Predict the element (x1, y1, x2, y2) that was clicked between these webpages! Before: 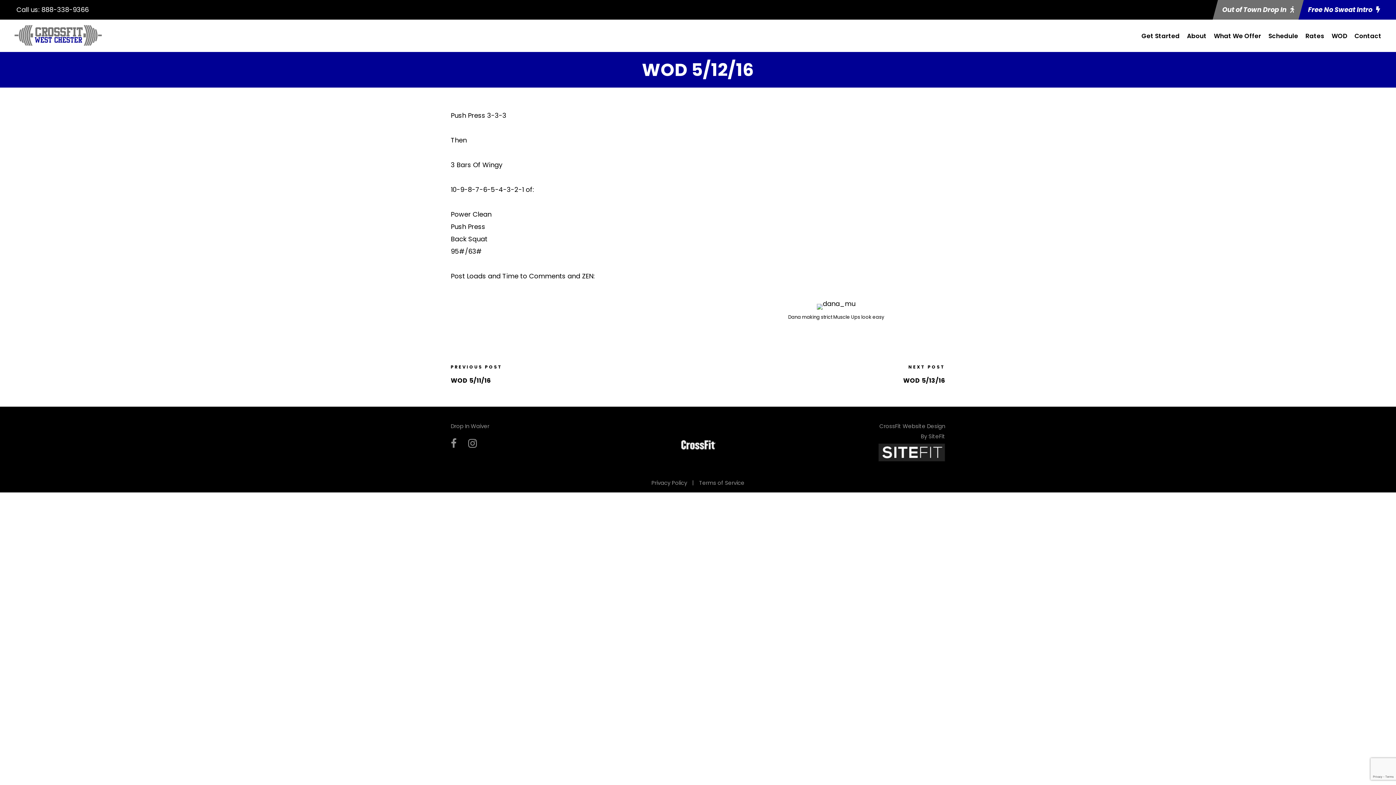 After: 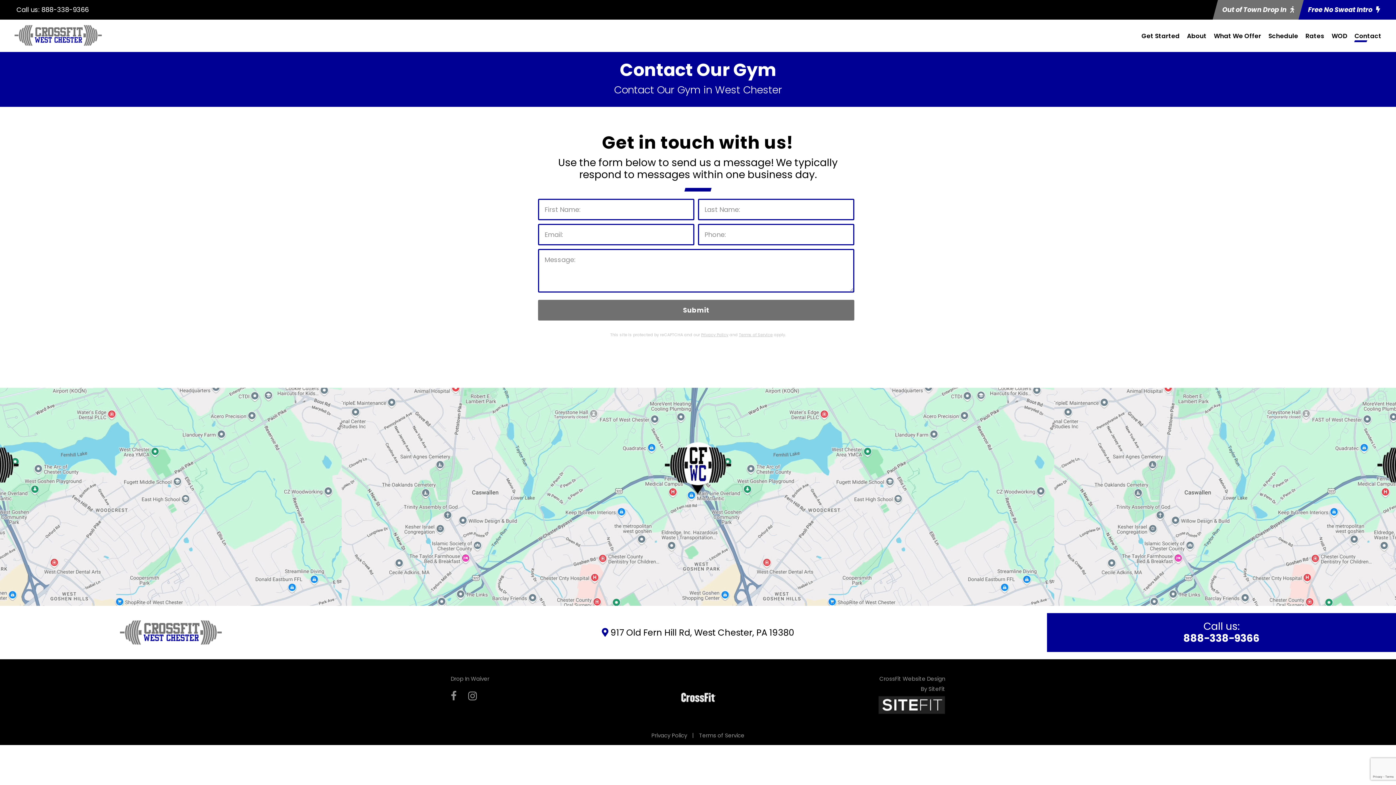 Action: label: Contact bbox: (1354, 30, 1381, 48)